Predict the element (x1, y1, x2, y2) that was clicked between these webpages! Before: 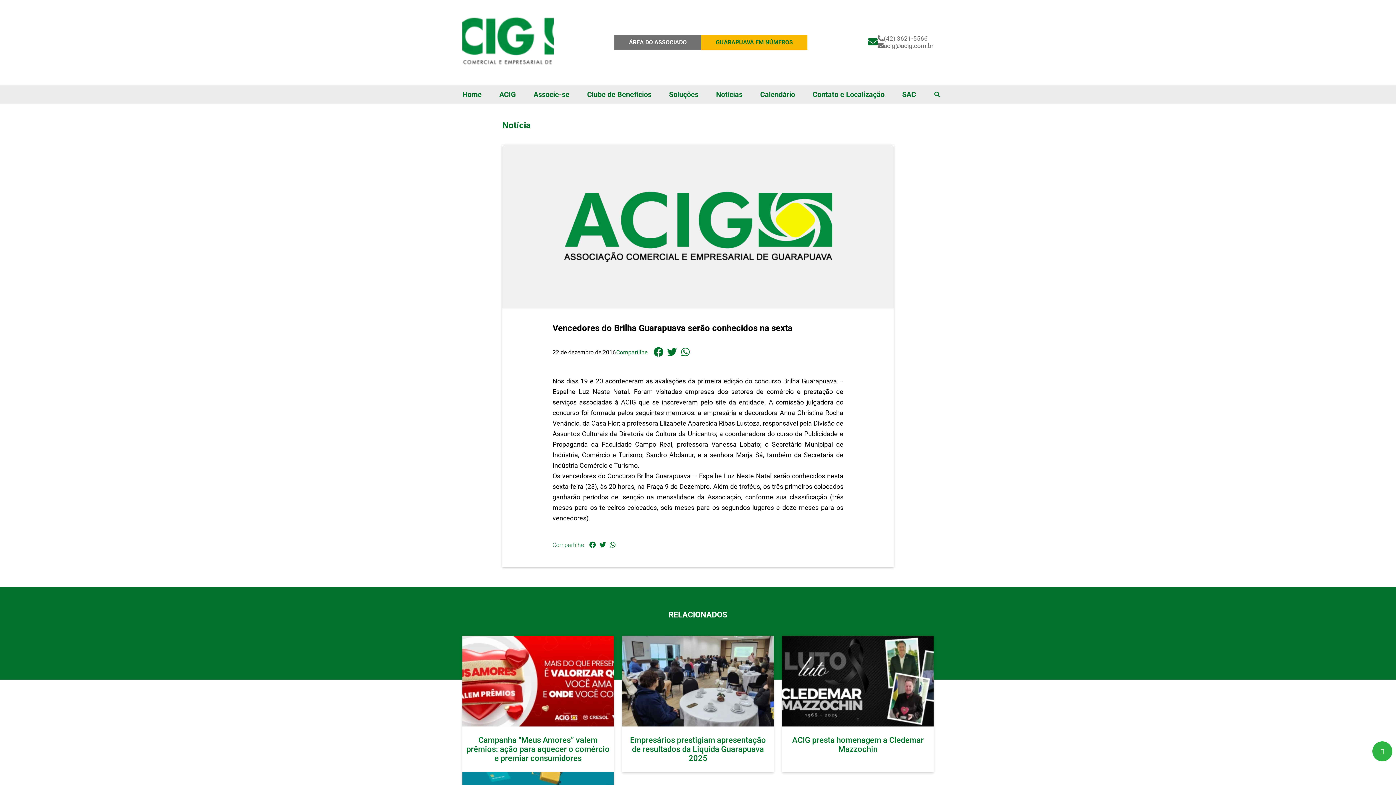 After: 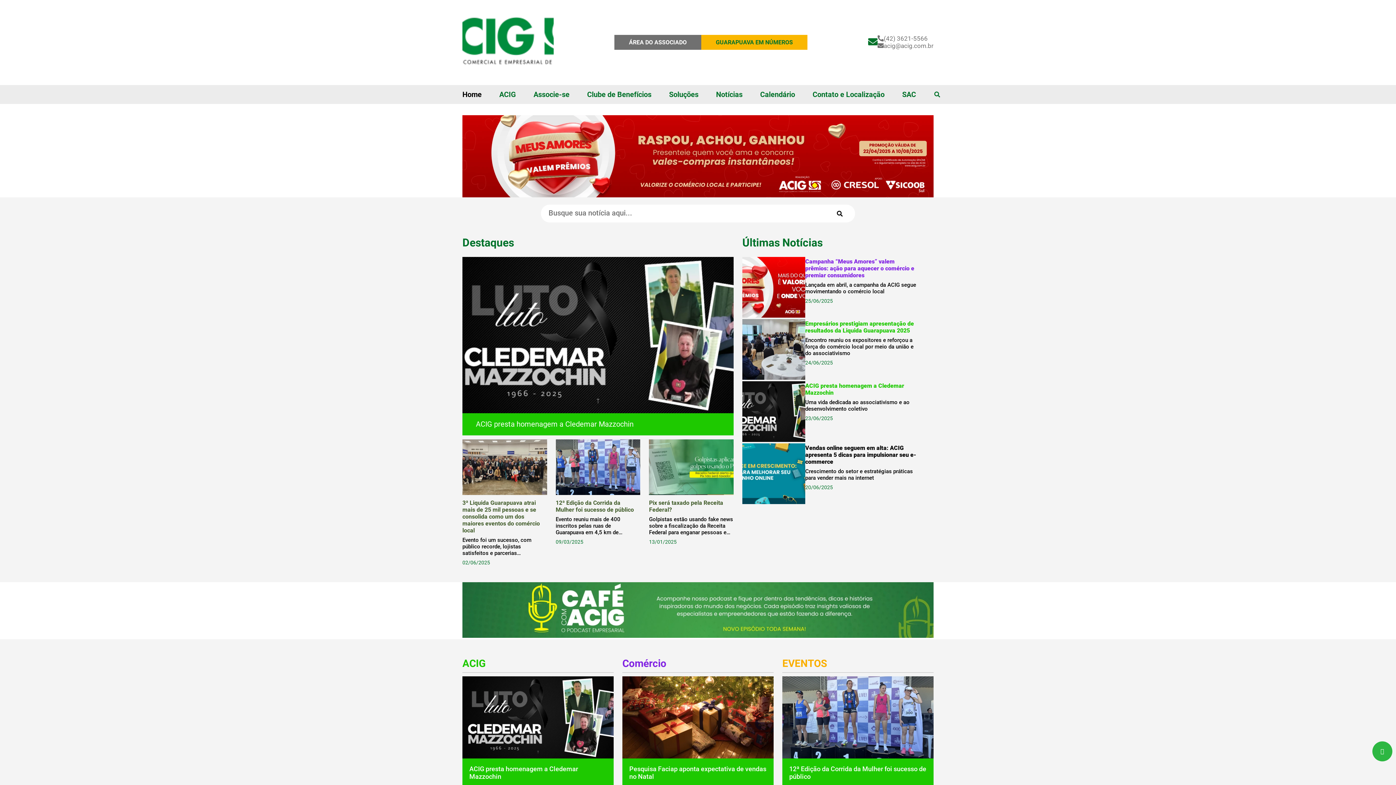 Action: label: Home bbox: (462, 90, 481, 98)